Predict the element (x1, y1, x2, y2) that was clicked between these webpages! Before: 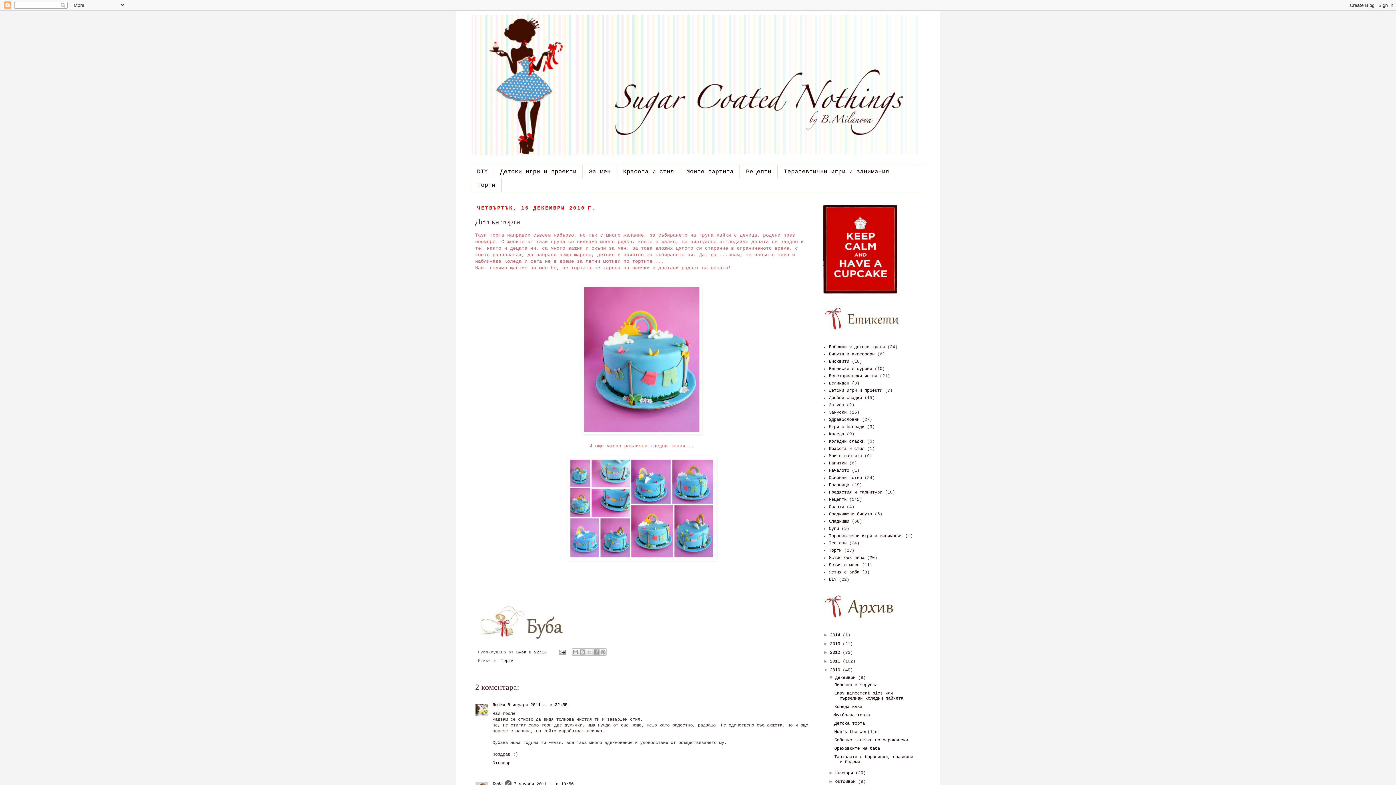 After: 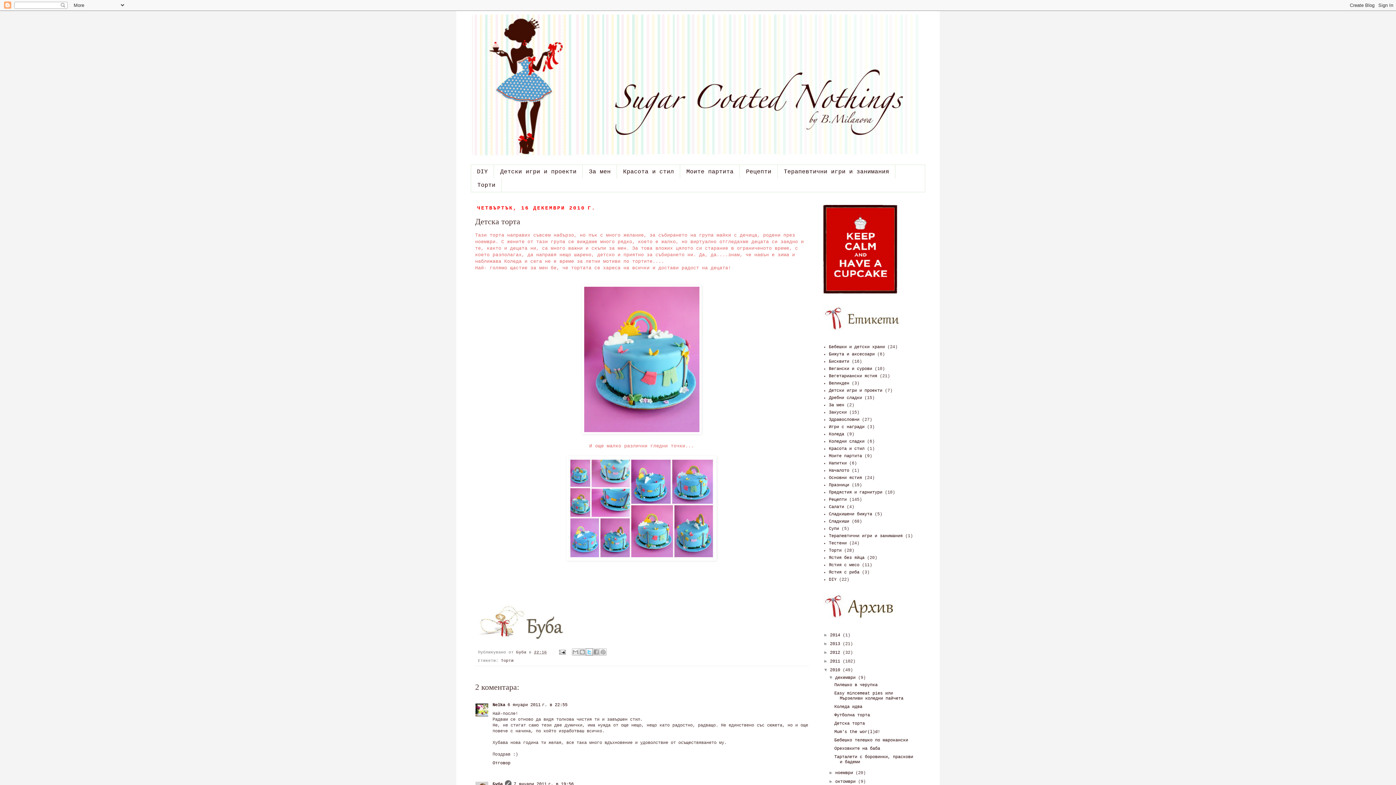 Action: label: Споделяне в X bbox: (585, 648, 593, 656)